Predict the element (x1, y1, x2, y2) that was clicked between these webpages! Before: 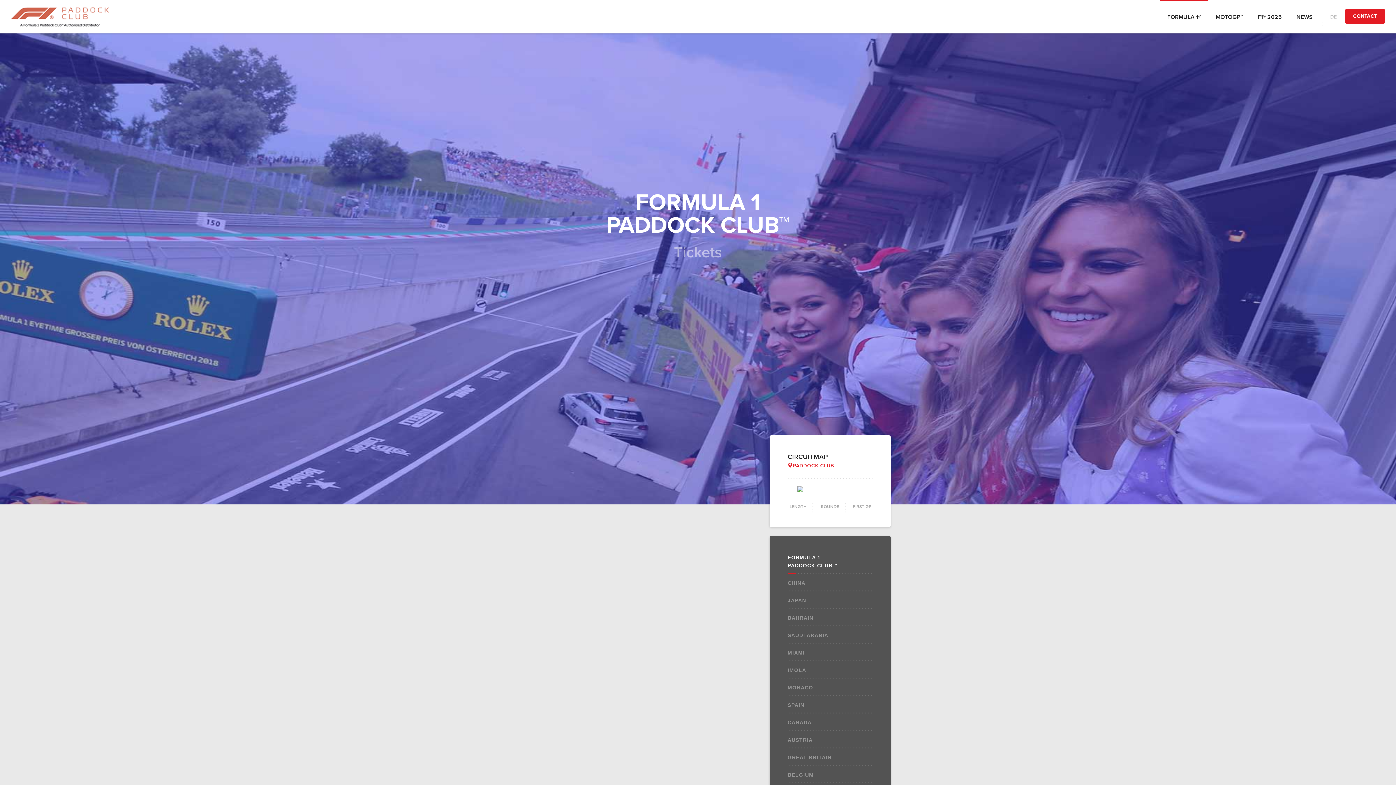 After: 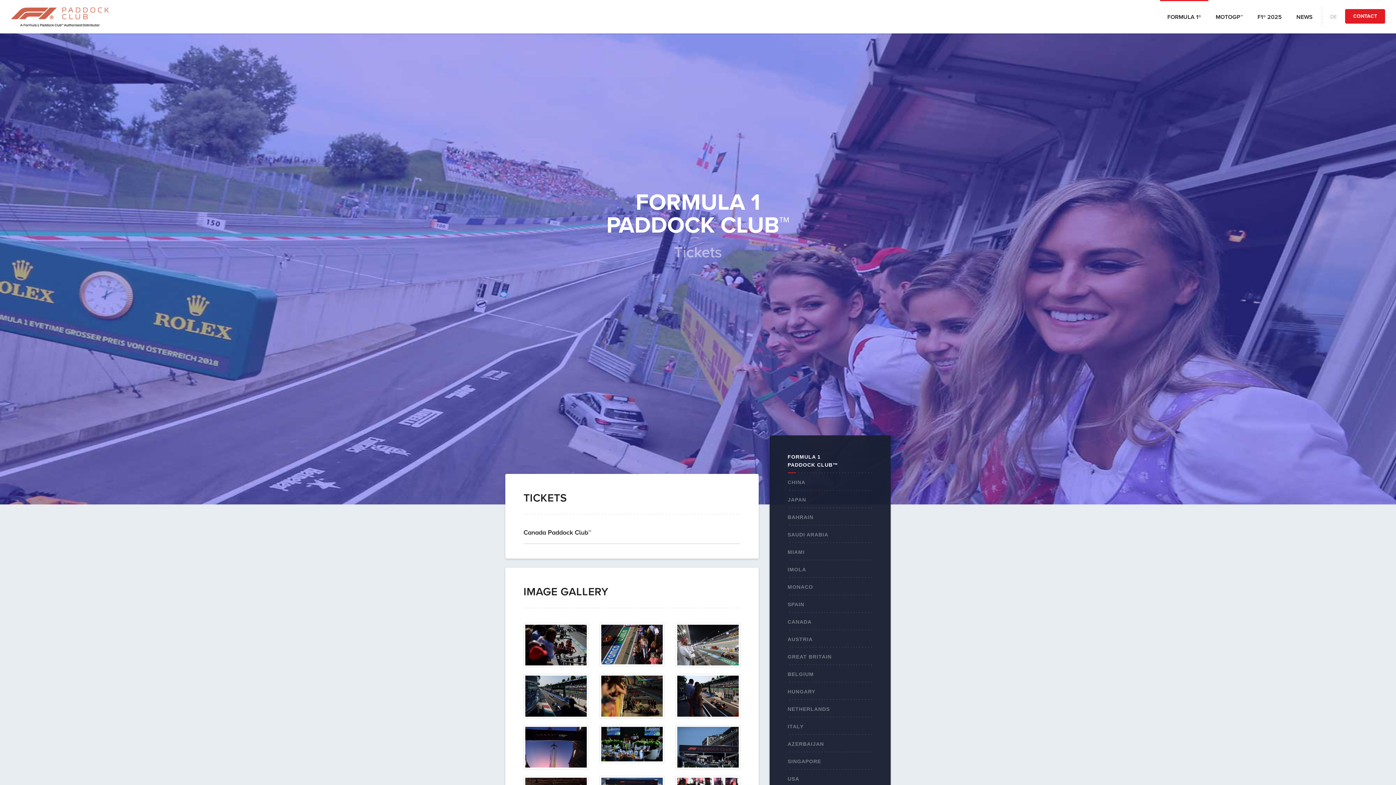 Action: label: CANADA bbox: (787, 714, 872, 731)